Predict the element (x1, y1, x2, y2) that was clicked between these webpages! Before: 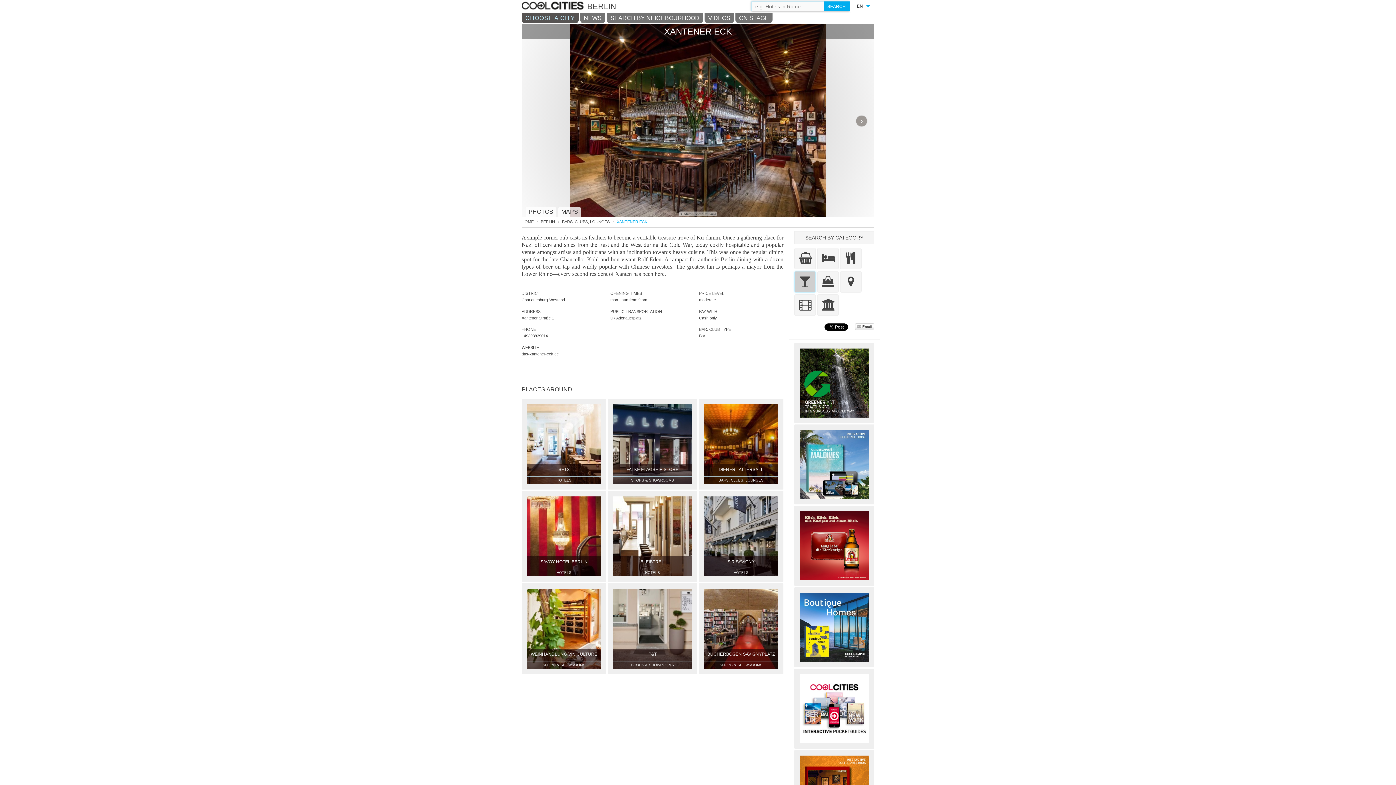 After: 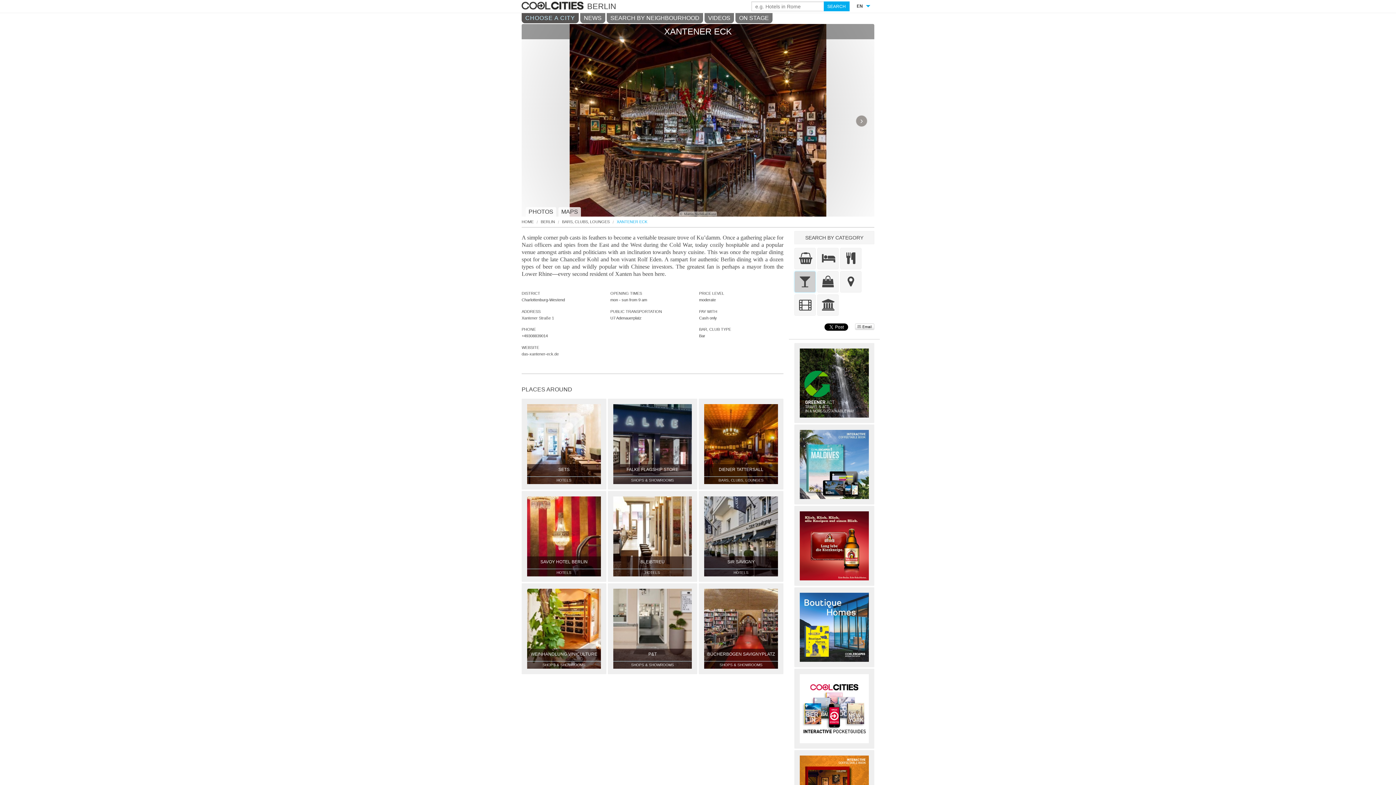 Action: bbox: (800, 460, 869, 467)